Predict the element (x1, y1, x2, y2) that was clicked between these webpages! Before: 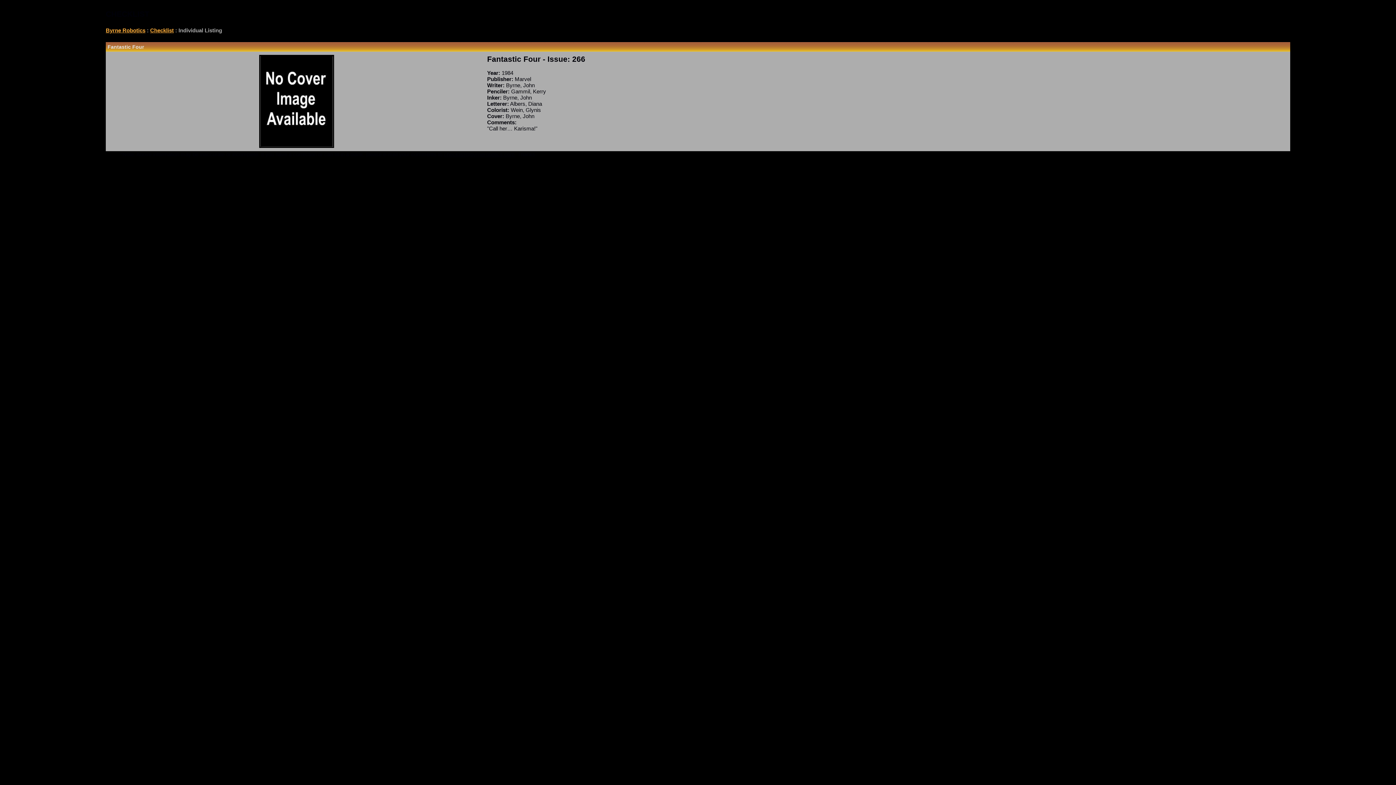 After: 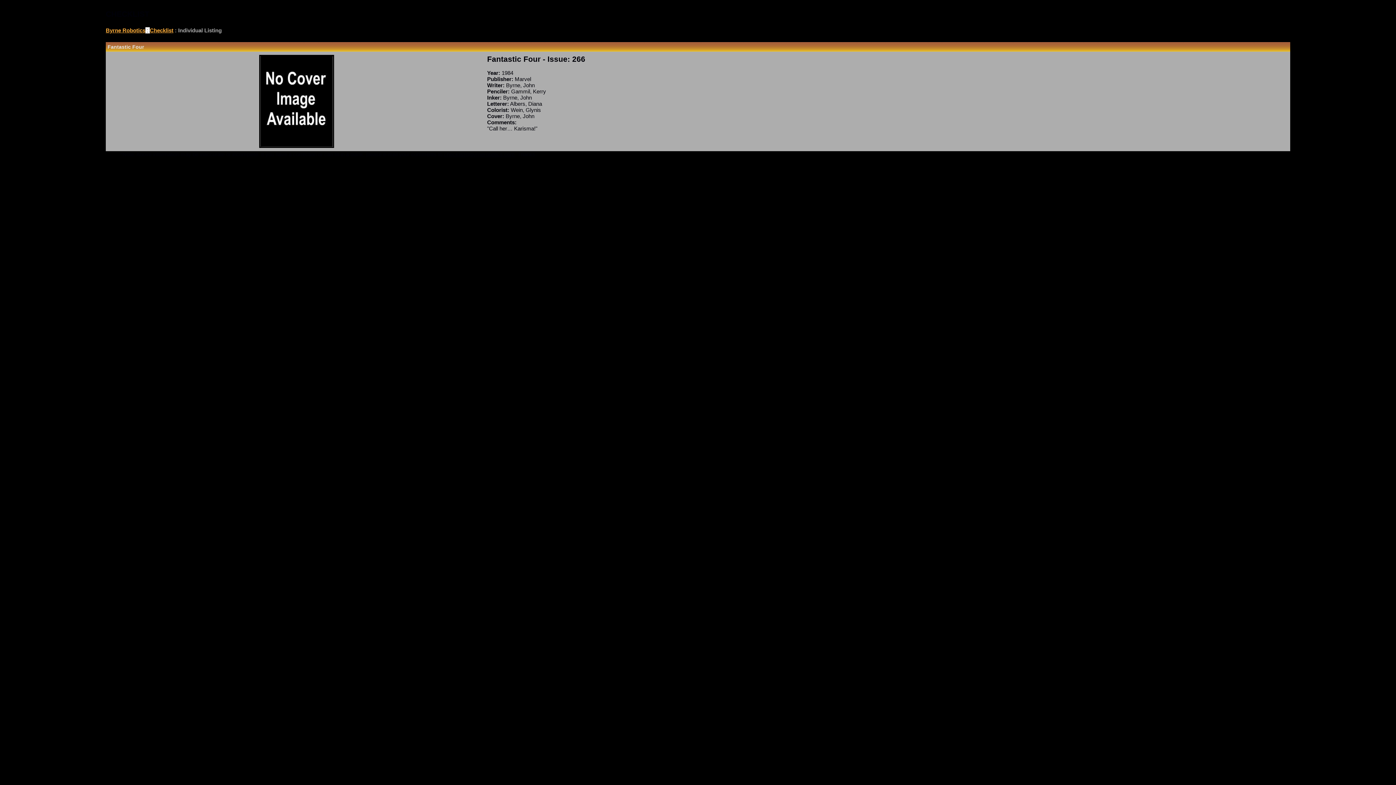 Action: bbox: (145, 27, 150, 33) label:  : 